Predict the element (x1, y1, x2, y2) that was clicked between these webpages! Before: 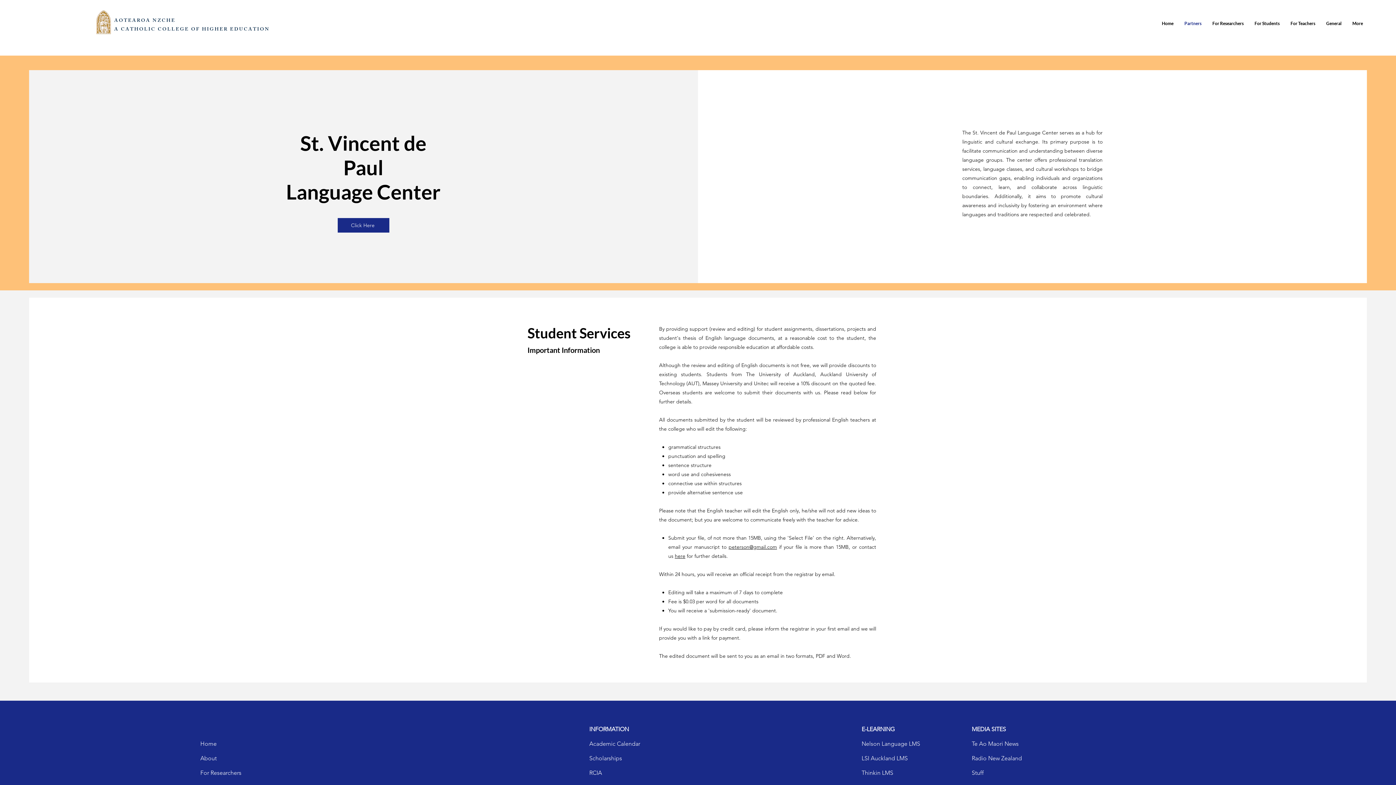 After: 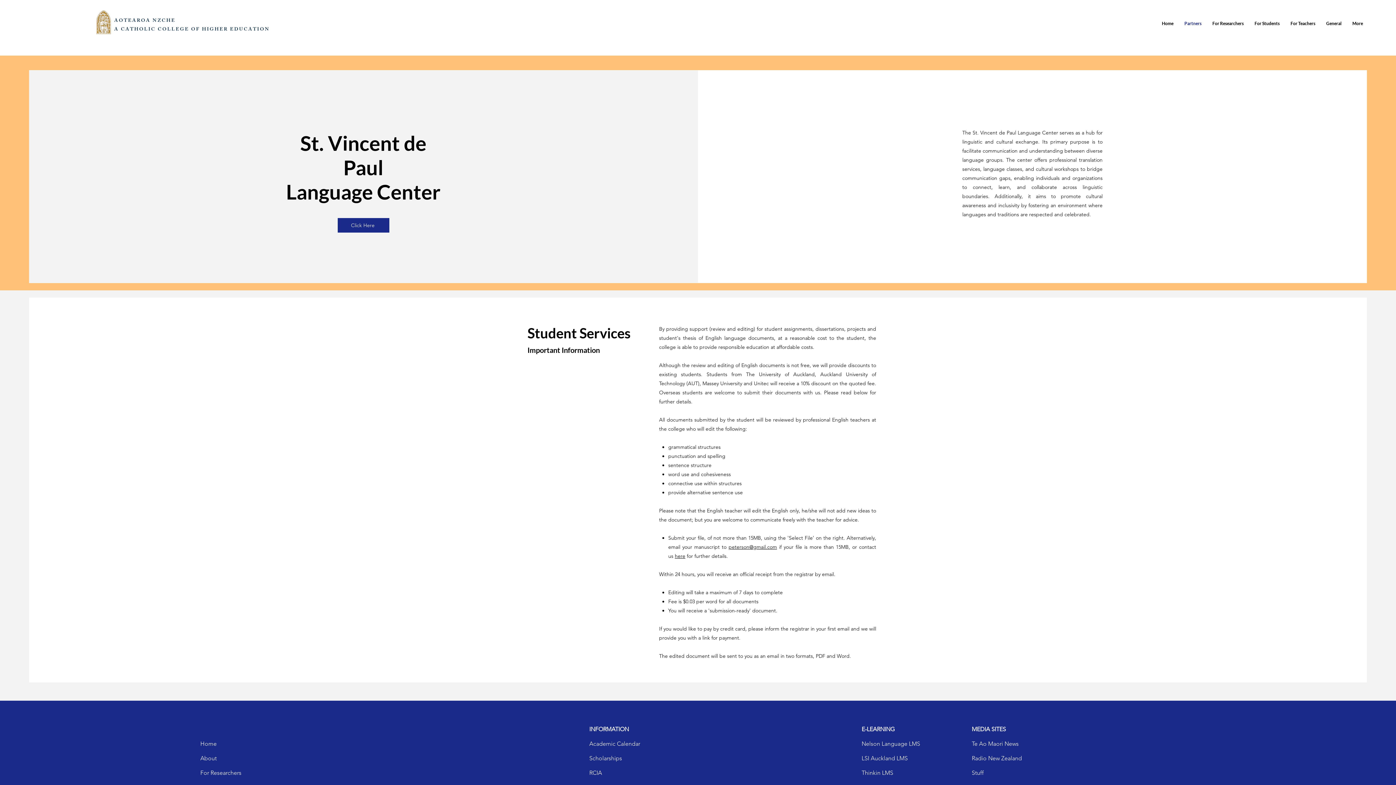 Action: bbox: (589, 769, 602, 776) label: RCIA